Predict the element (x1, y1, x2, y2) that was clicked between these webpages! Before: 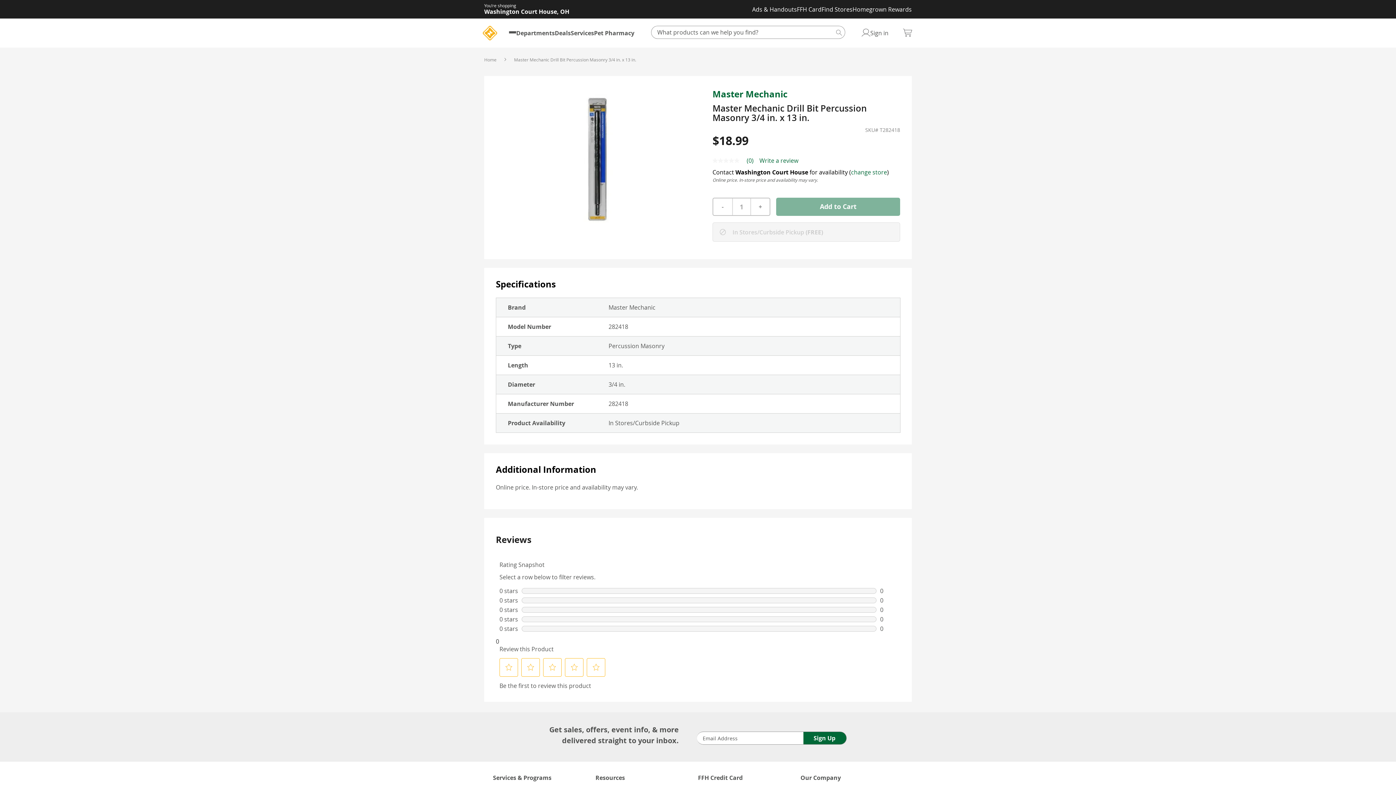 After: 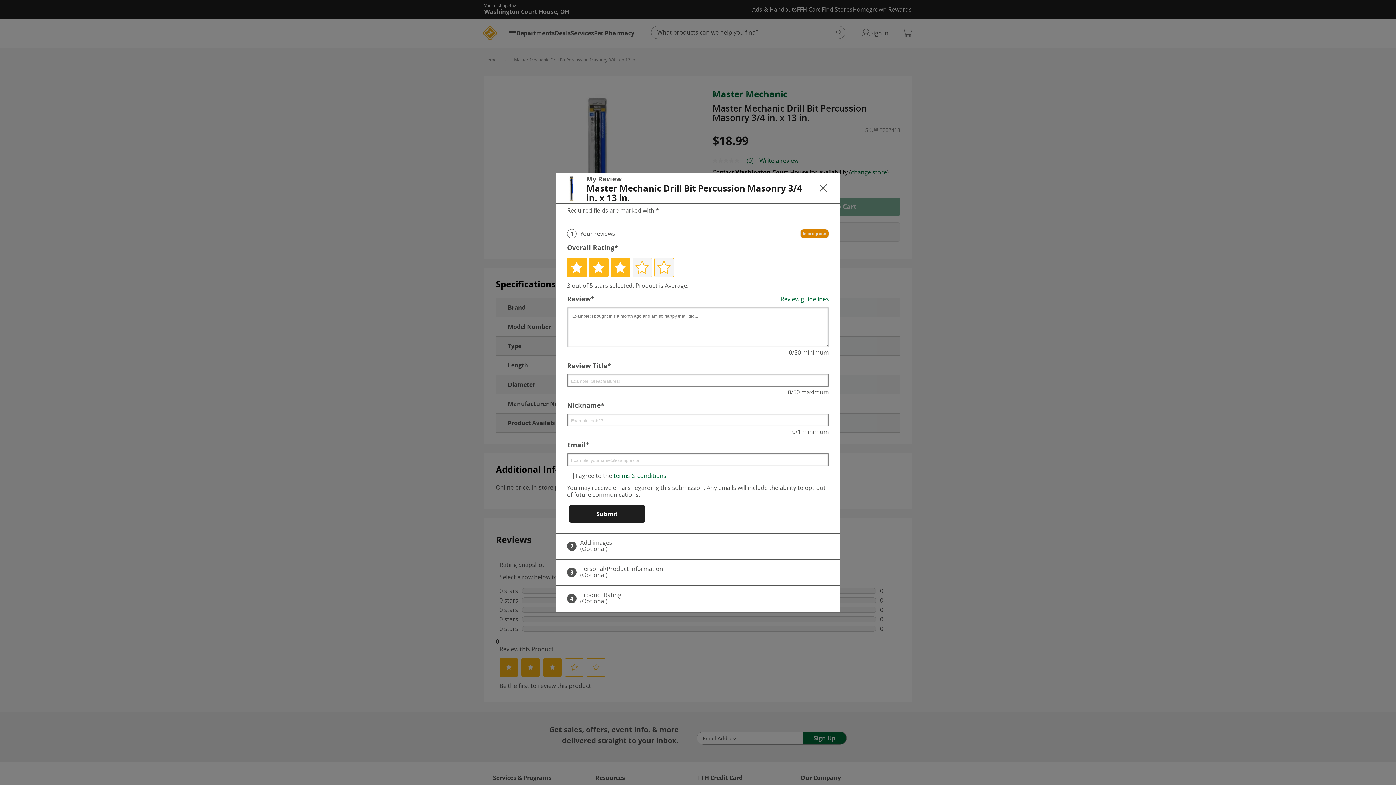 Action: label: Select to rate the item with 3 stars. This action will open submission form. bbox: (541, 649, 563, 670)